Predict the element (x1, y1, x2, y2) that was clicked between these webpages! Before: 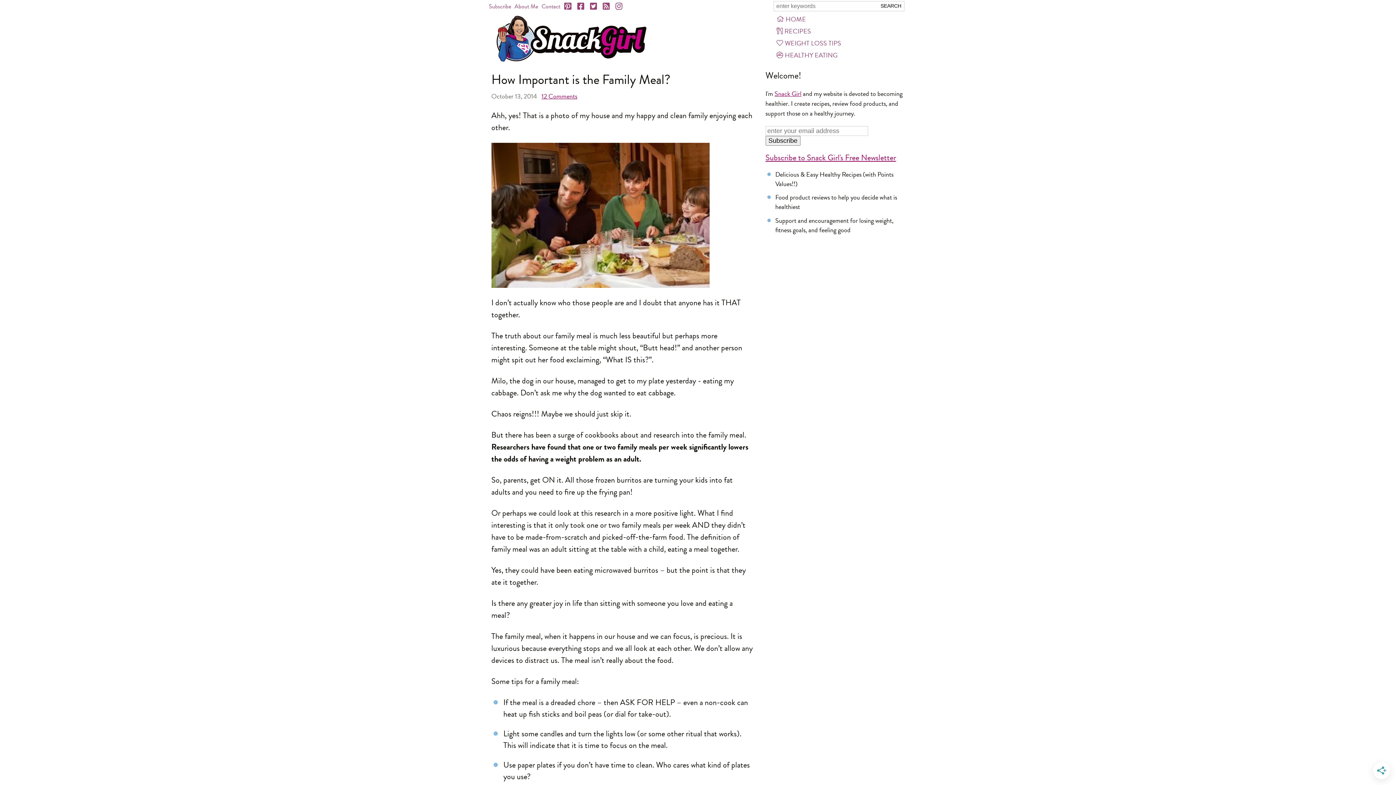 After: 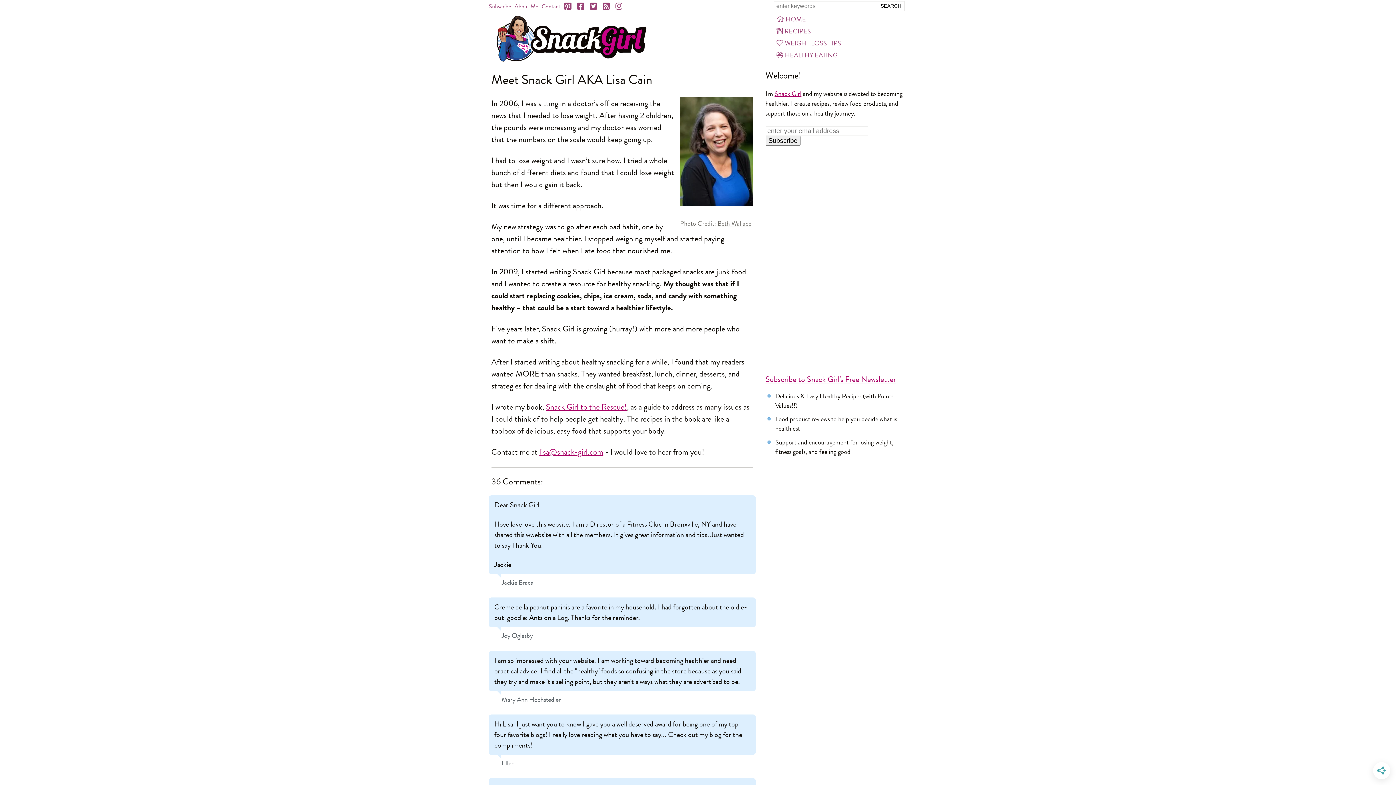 Action: label: About Me bbox: (514, 0, 538, 13)